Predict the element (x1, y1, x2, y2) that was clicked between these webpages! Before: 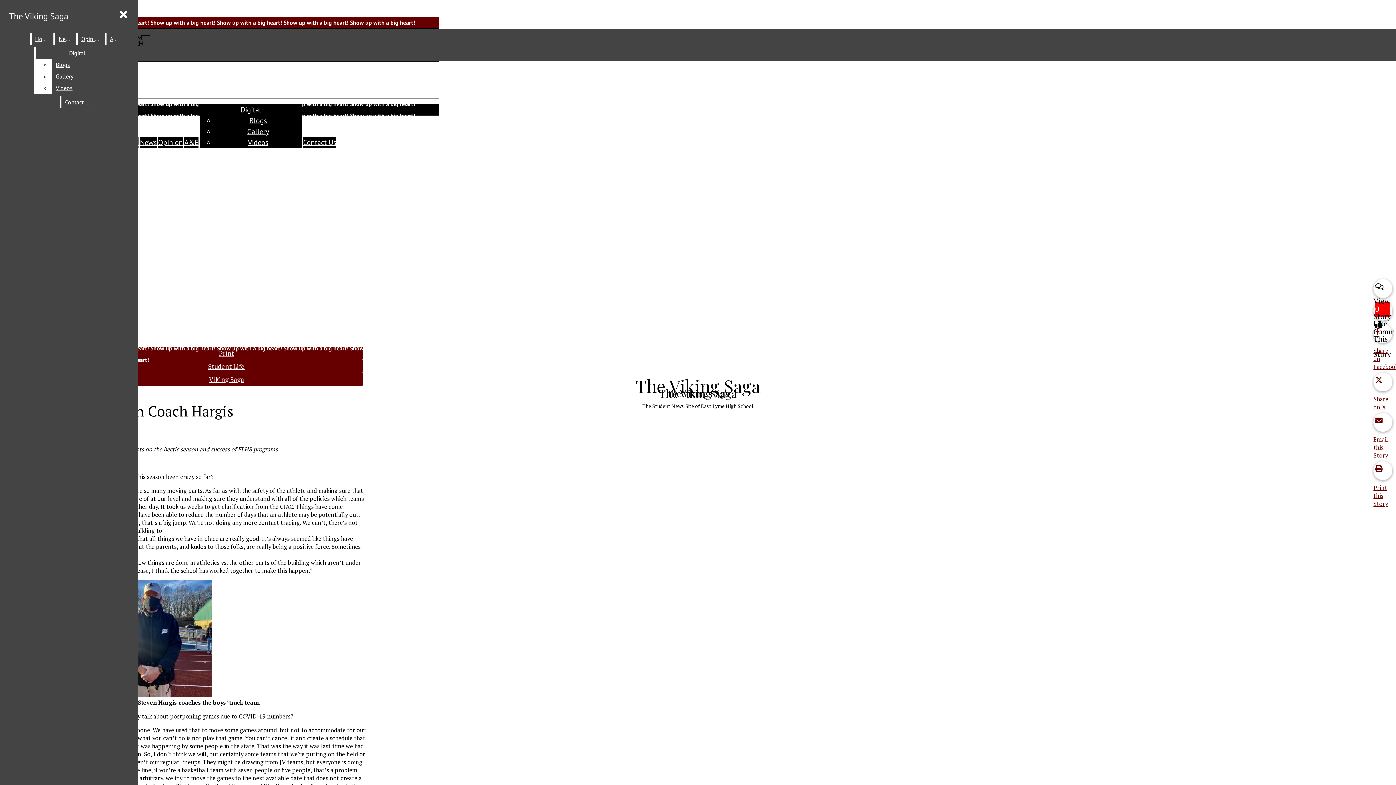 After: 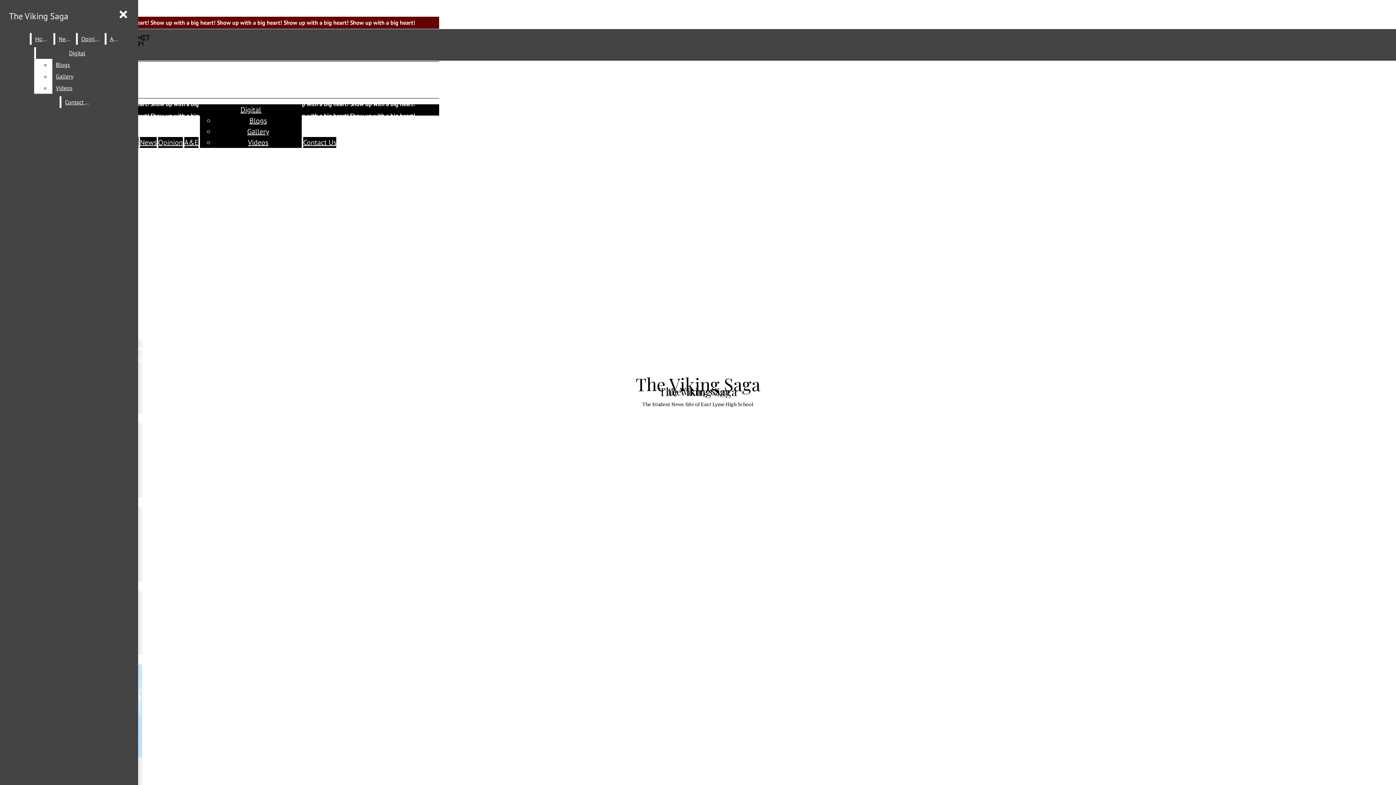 Action: bbox: (55, 33, 74, 44) label: News